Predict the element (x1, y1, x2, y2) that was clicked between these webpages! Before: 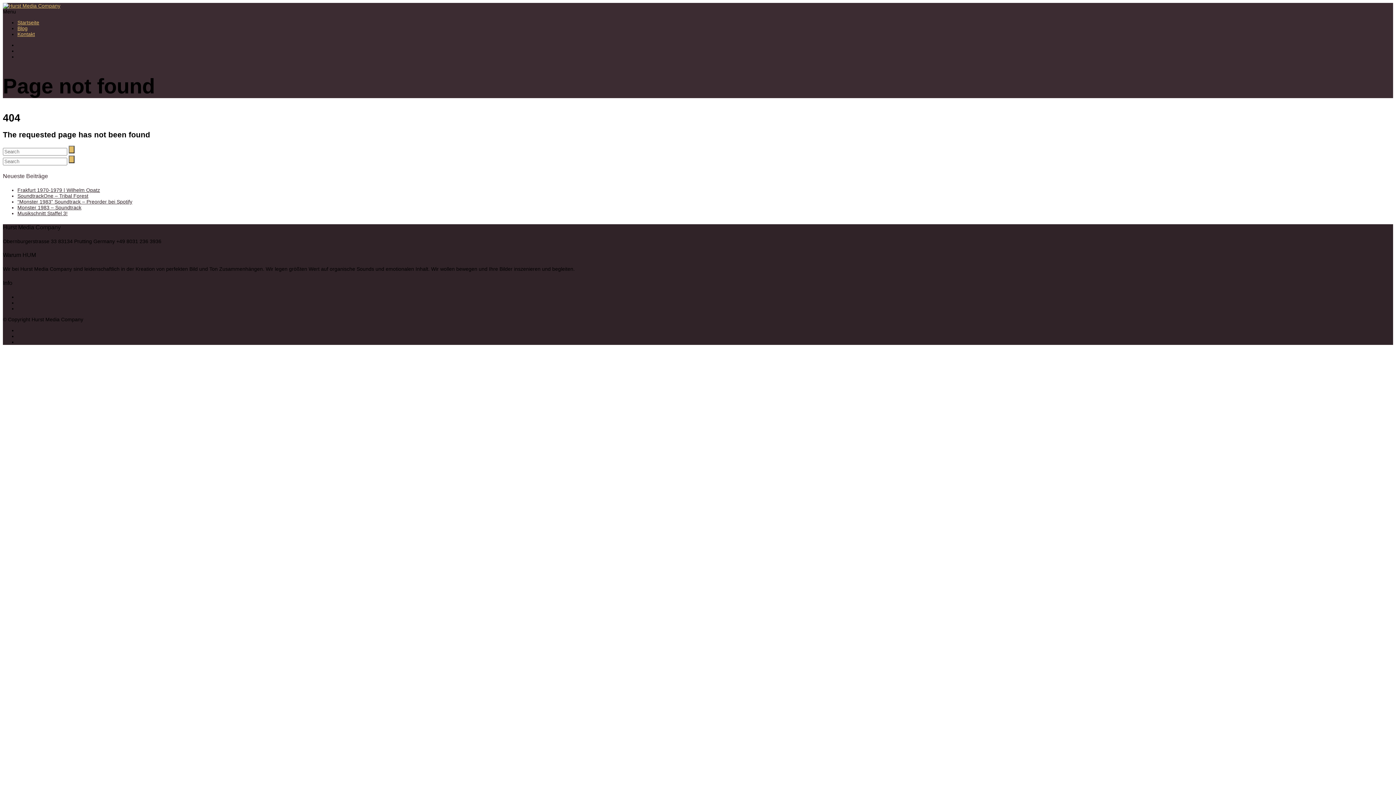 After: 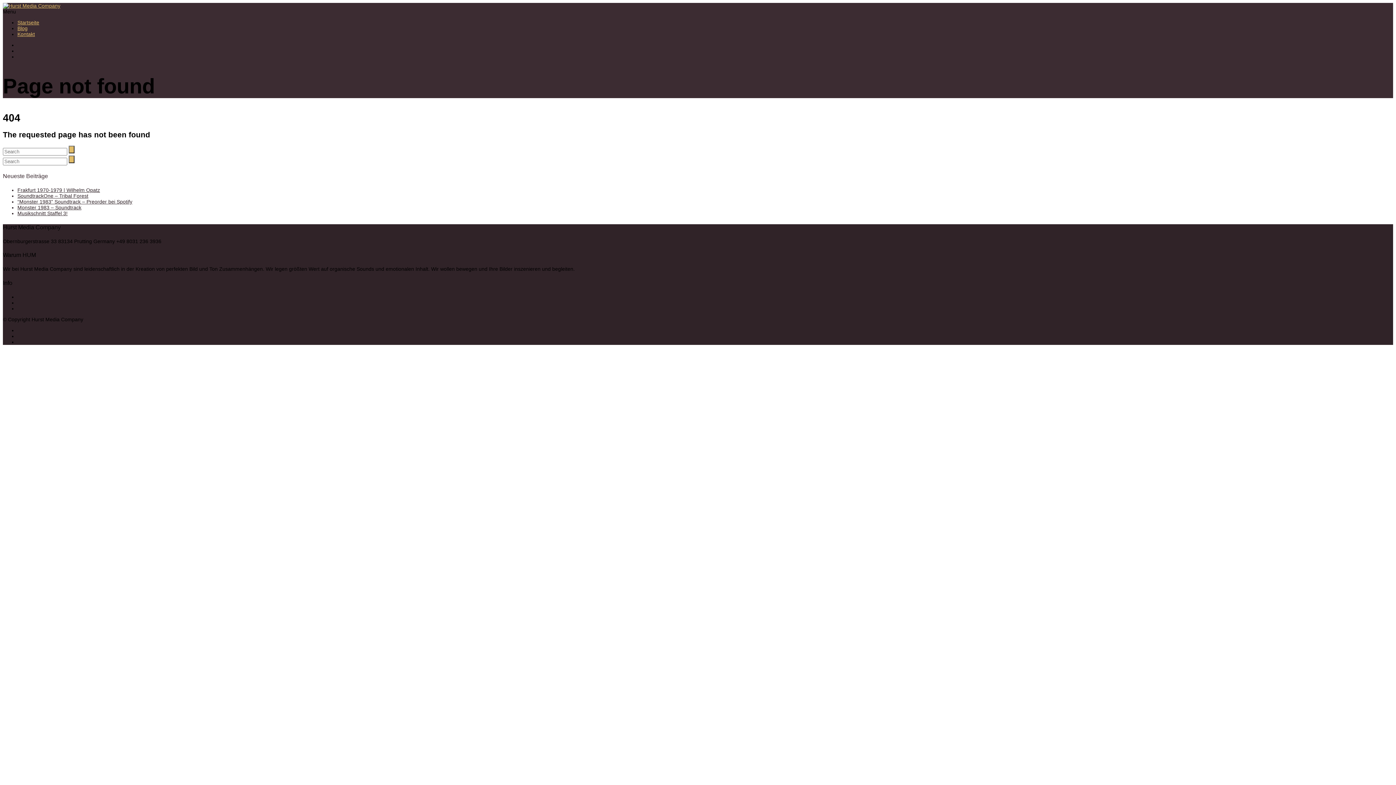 Action: bbox: (17, 19, 39, 25) label: Startseite